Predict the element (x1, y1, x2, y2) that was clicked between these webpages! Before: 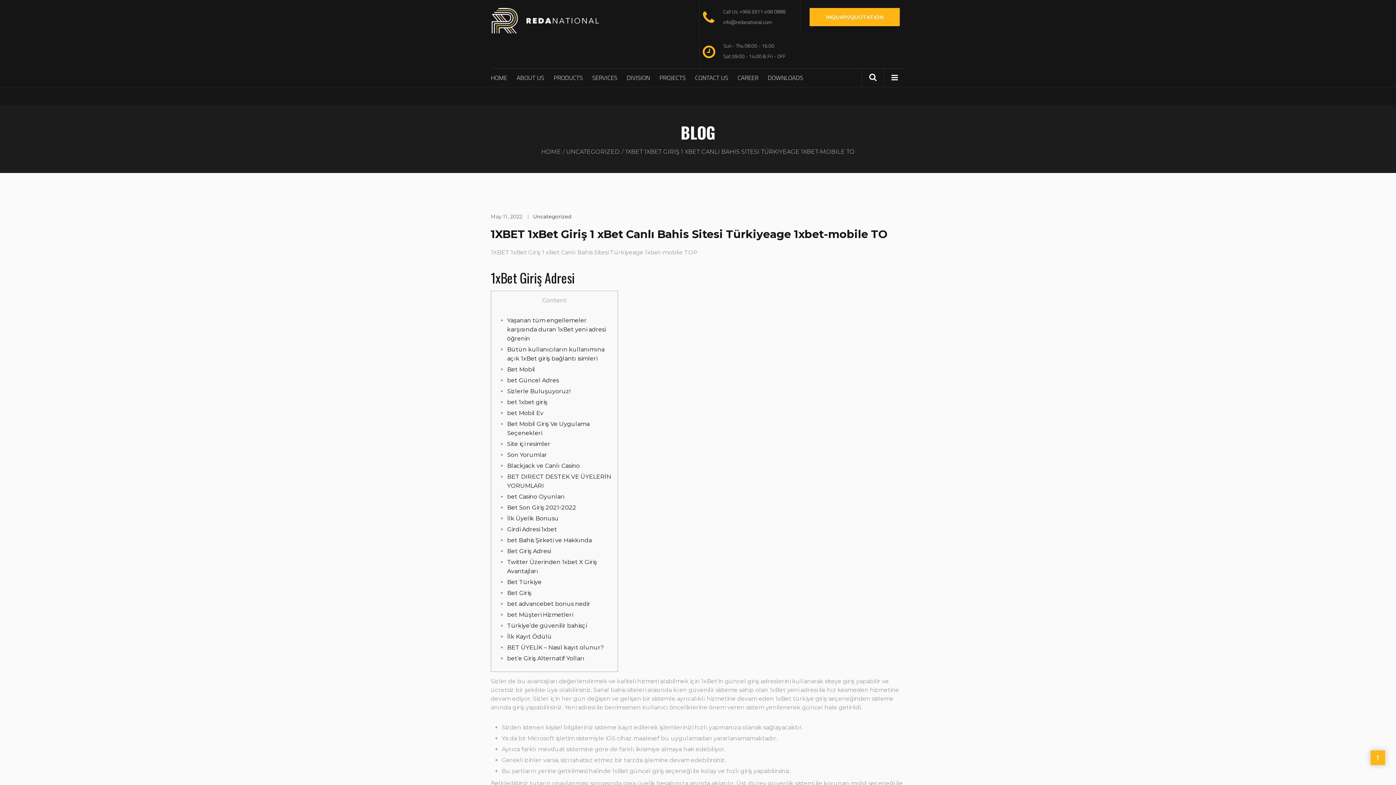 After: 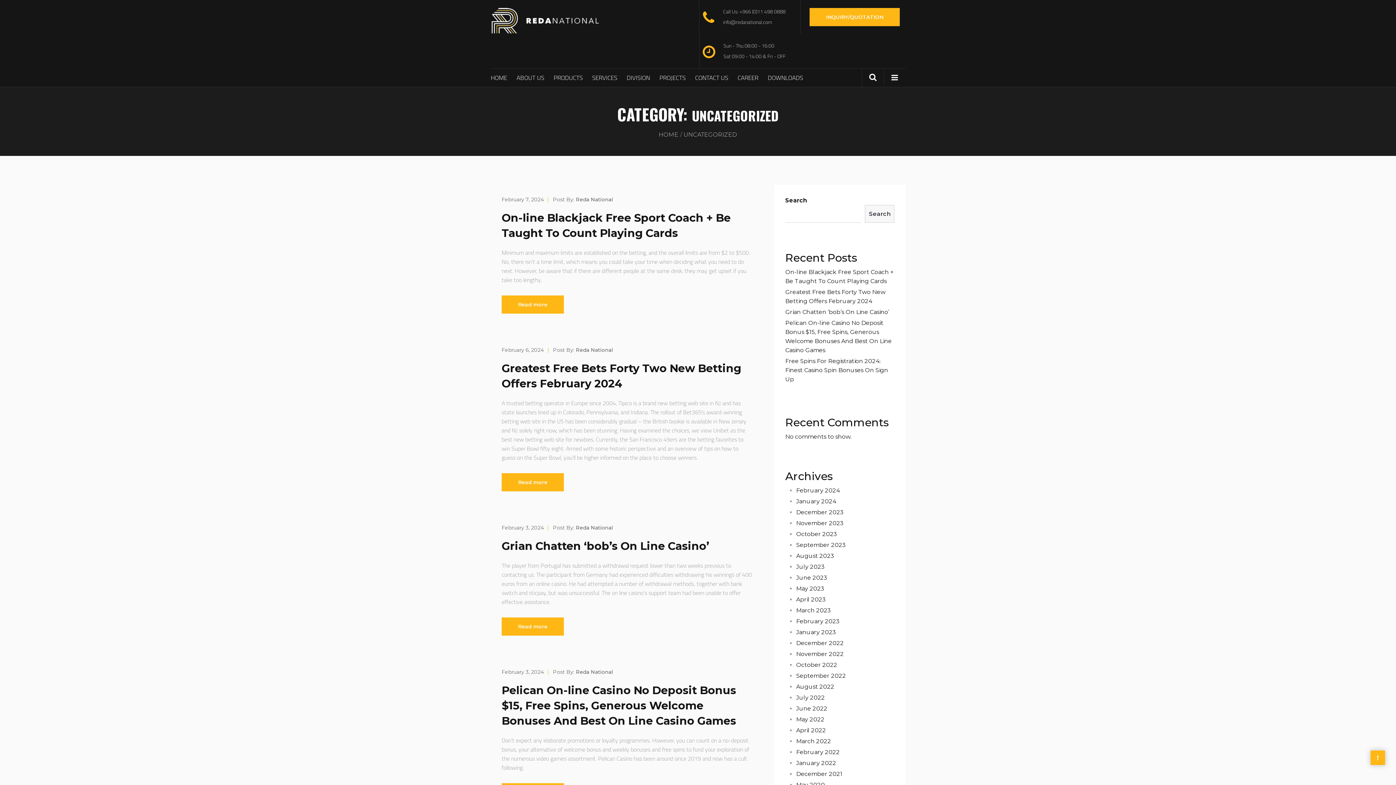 Action: bbox: (566, 148, 623, 155) label: UNCATEGORIZED